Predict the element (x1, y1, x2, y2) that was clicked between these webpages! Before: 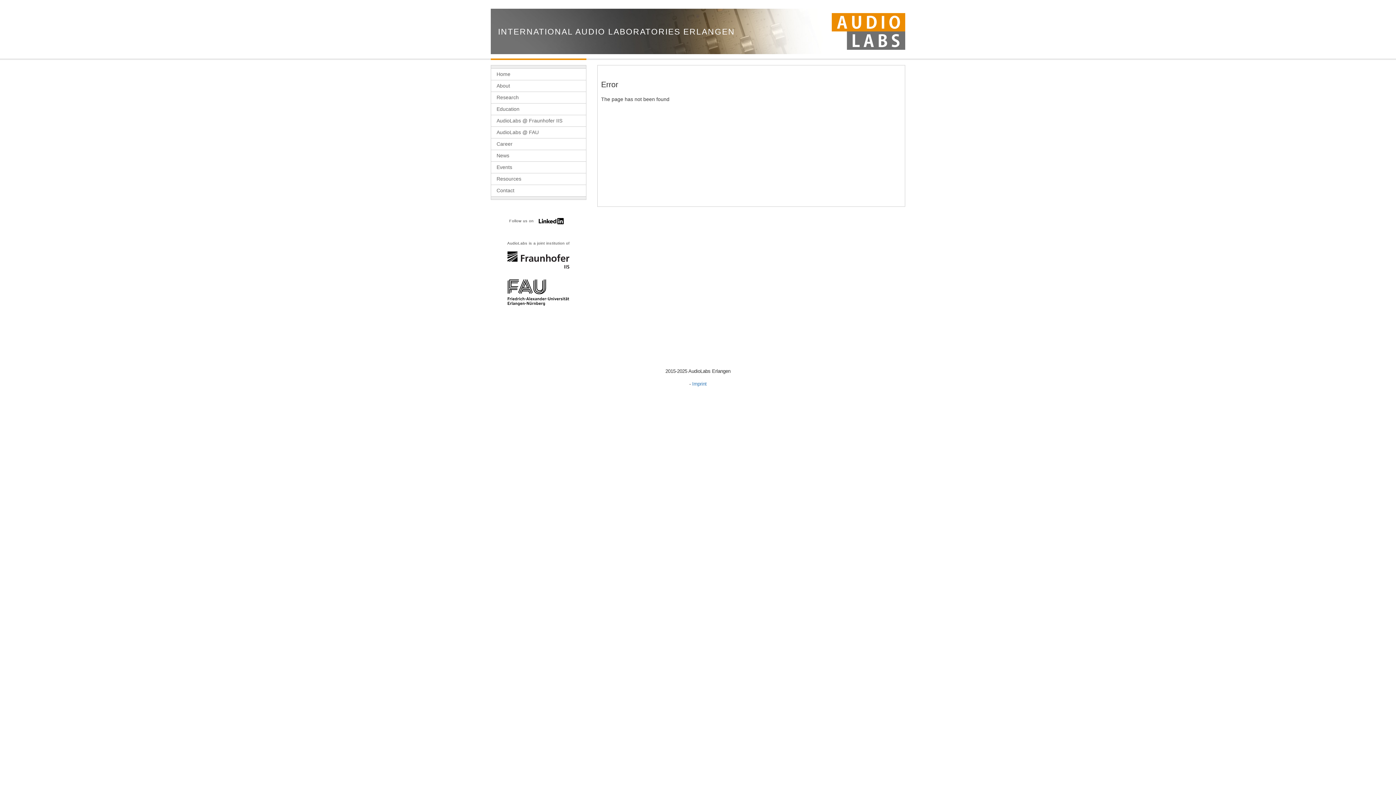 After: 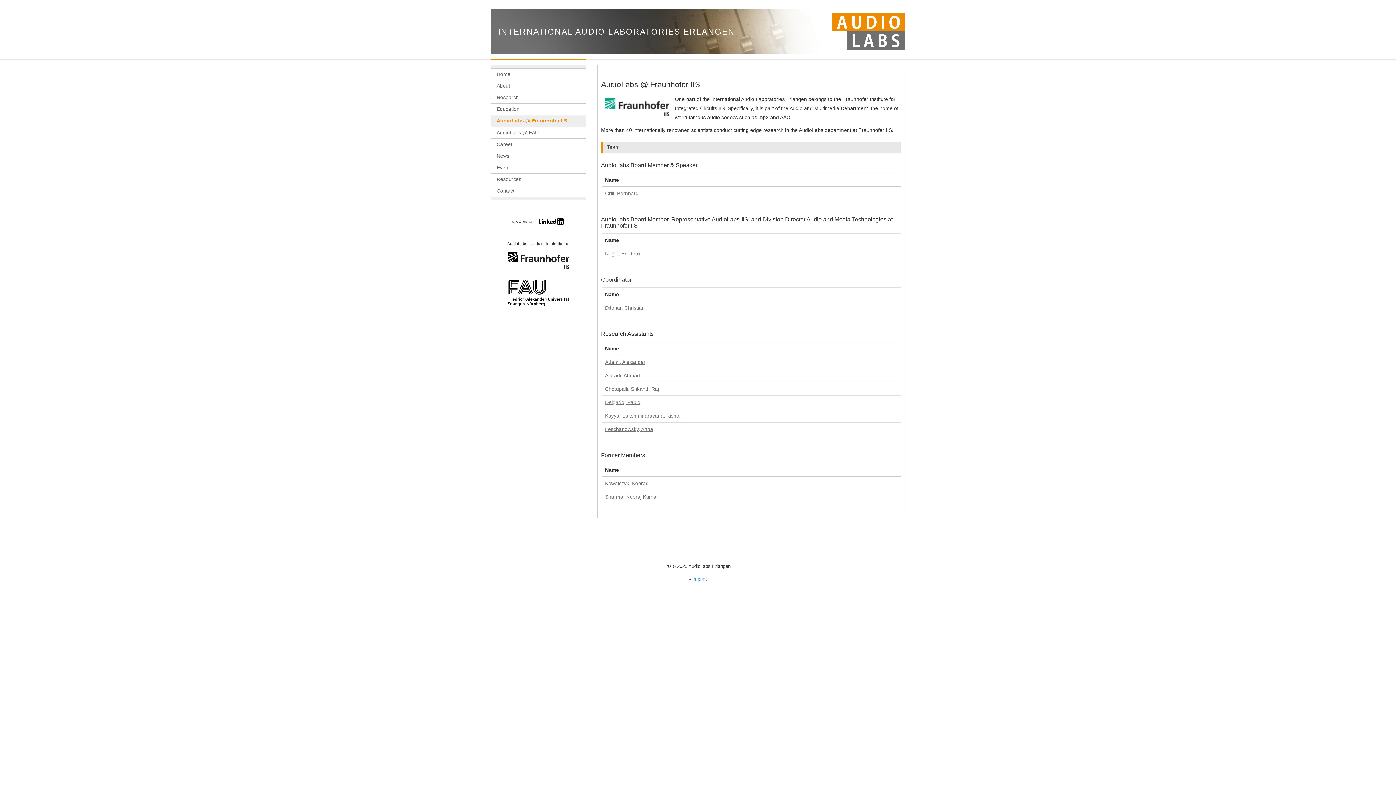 Action: label: AudioLabs @ Fraunhofer IIS bbox: (491, 115, 586, 126)